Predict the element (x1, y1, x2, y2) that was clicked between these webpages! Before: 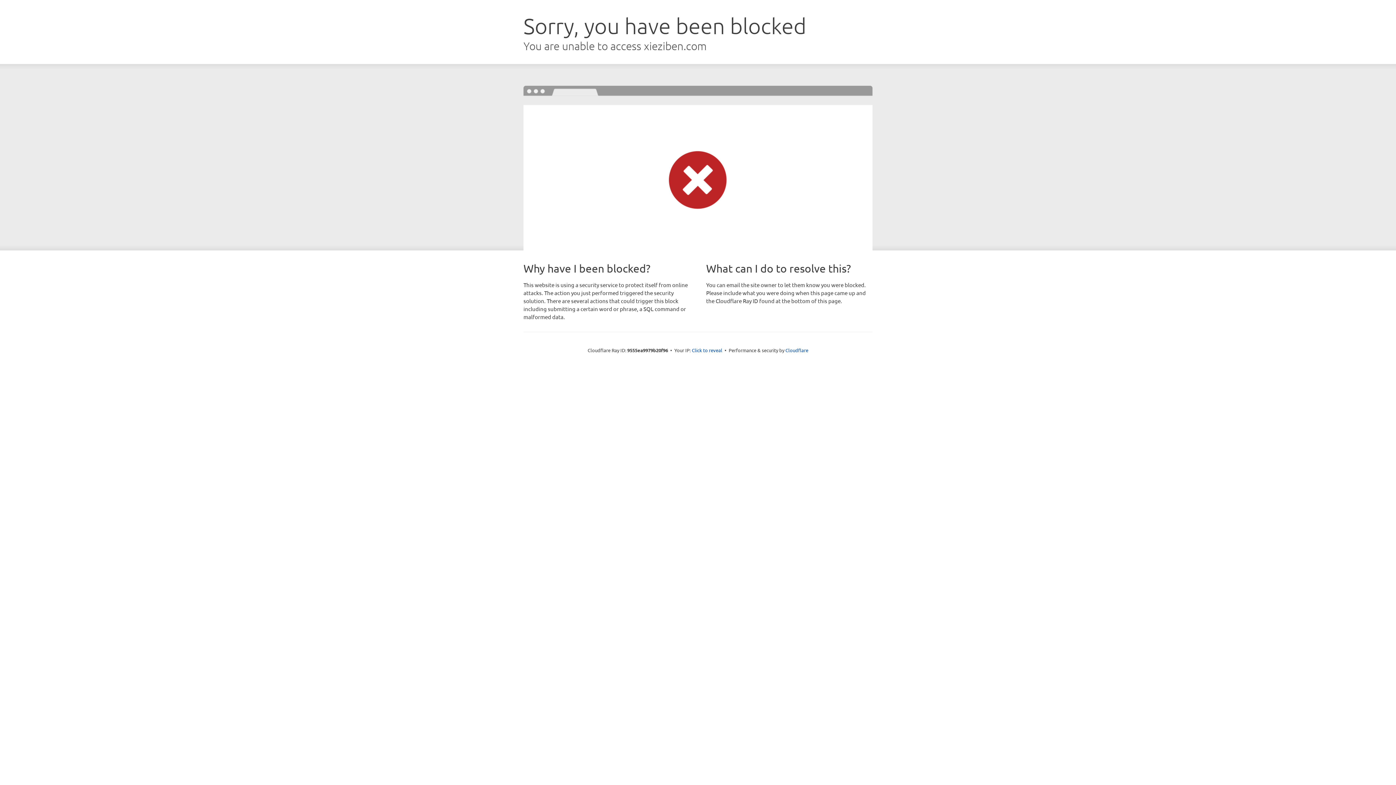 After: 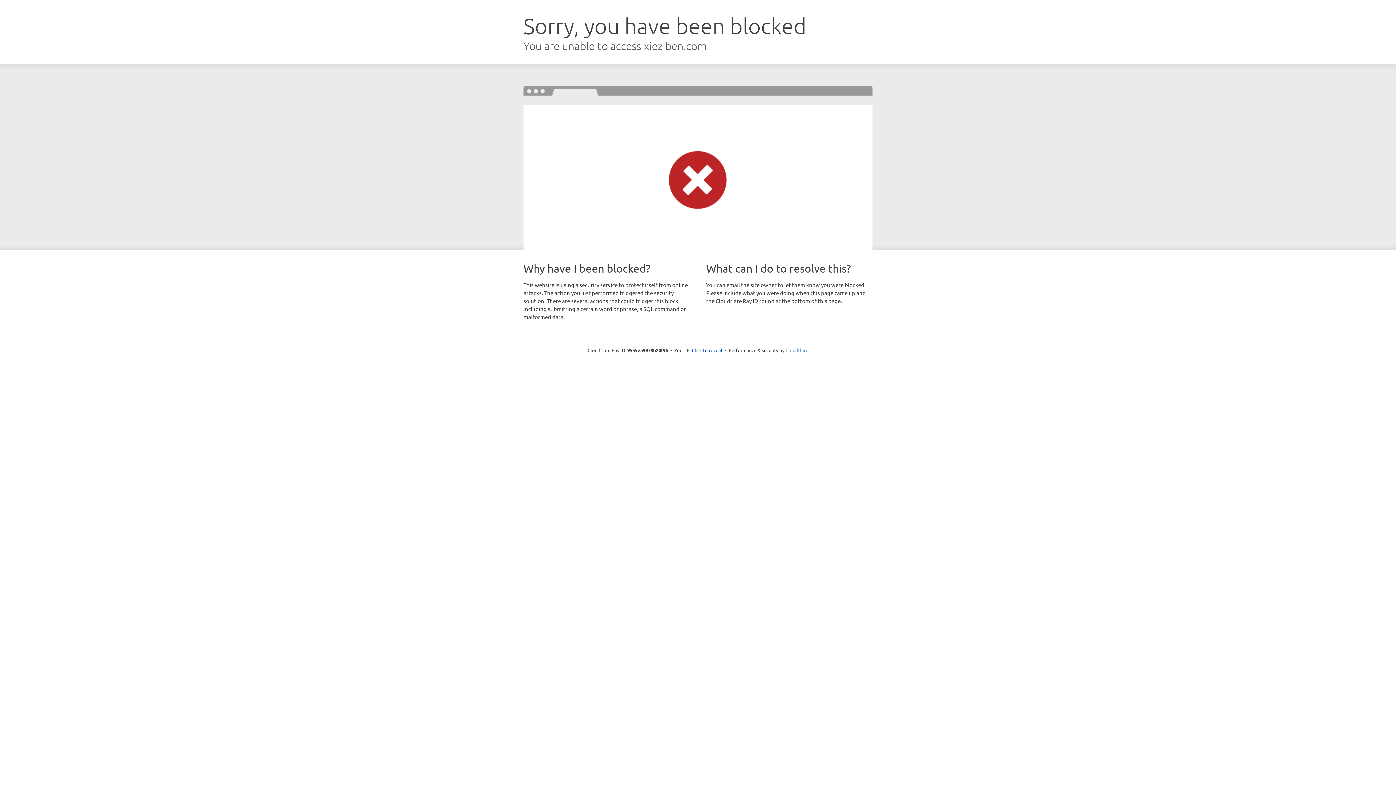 Action: label: Cloudflare bbox: (785, 347, 808, 353)